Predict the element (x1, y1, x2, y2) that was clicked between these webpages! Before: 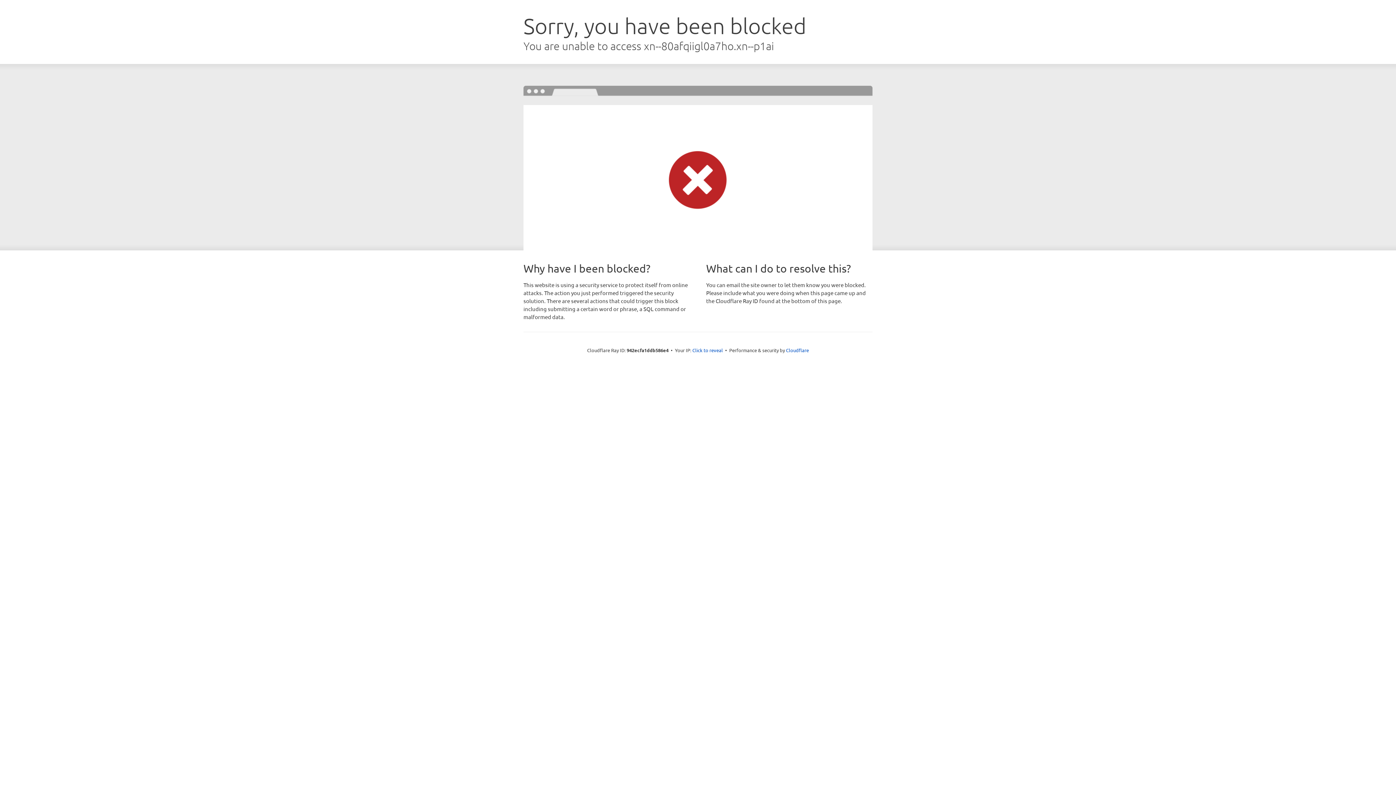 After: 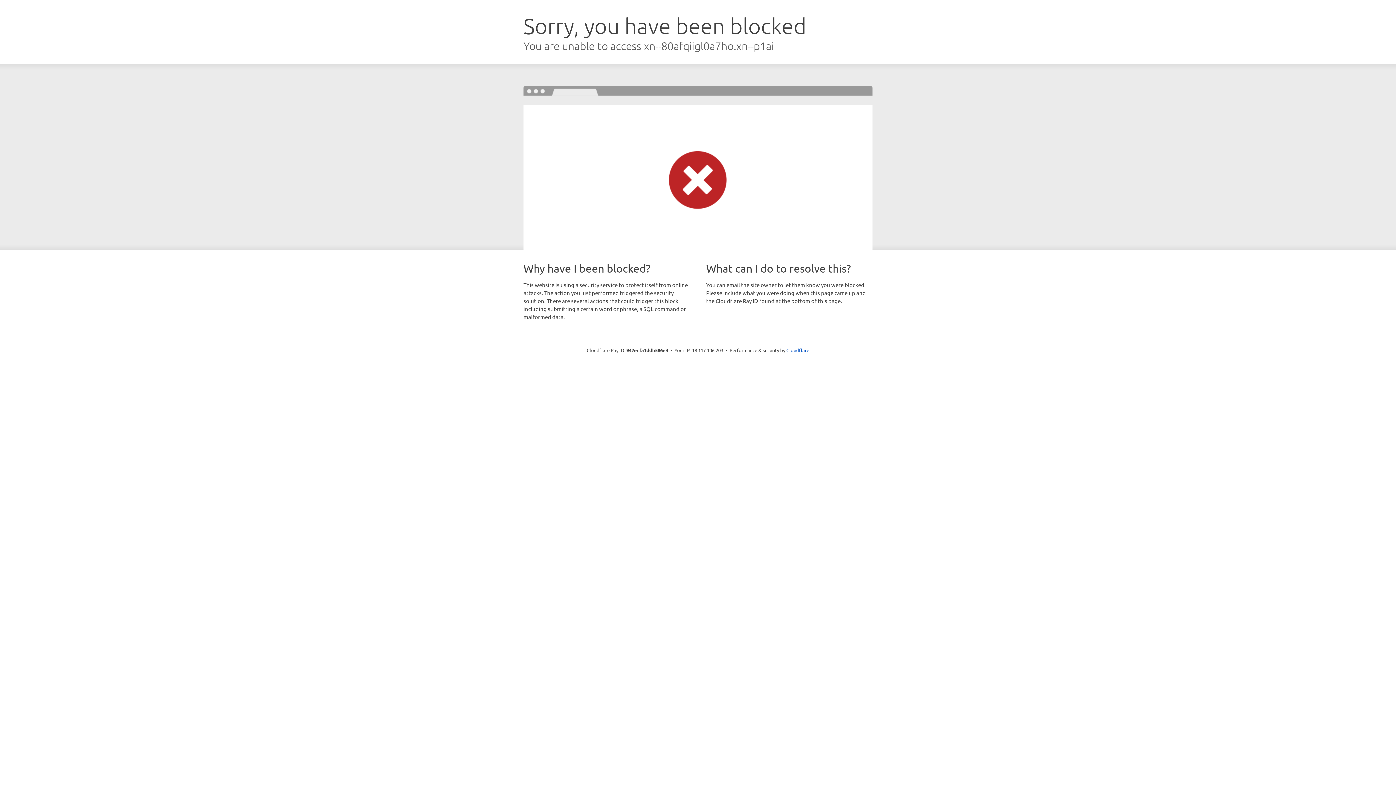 Action: bbox: (692, 346, 723, 353) label: Click to reveal